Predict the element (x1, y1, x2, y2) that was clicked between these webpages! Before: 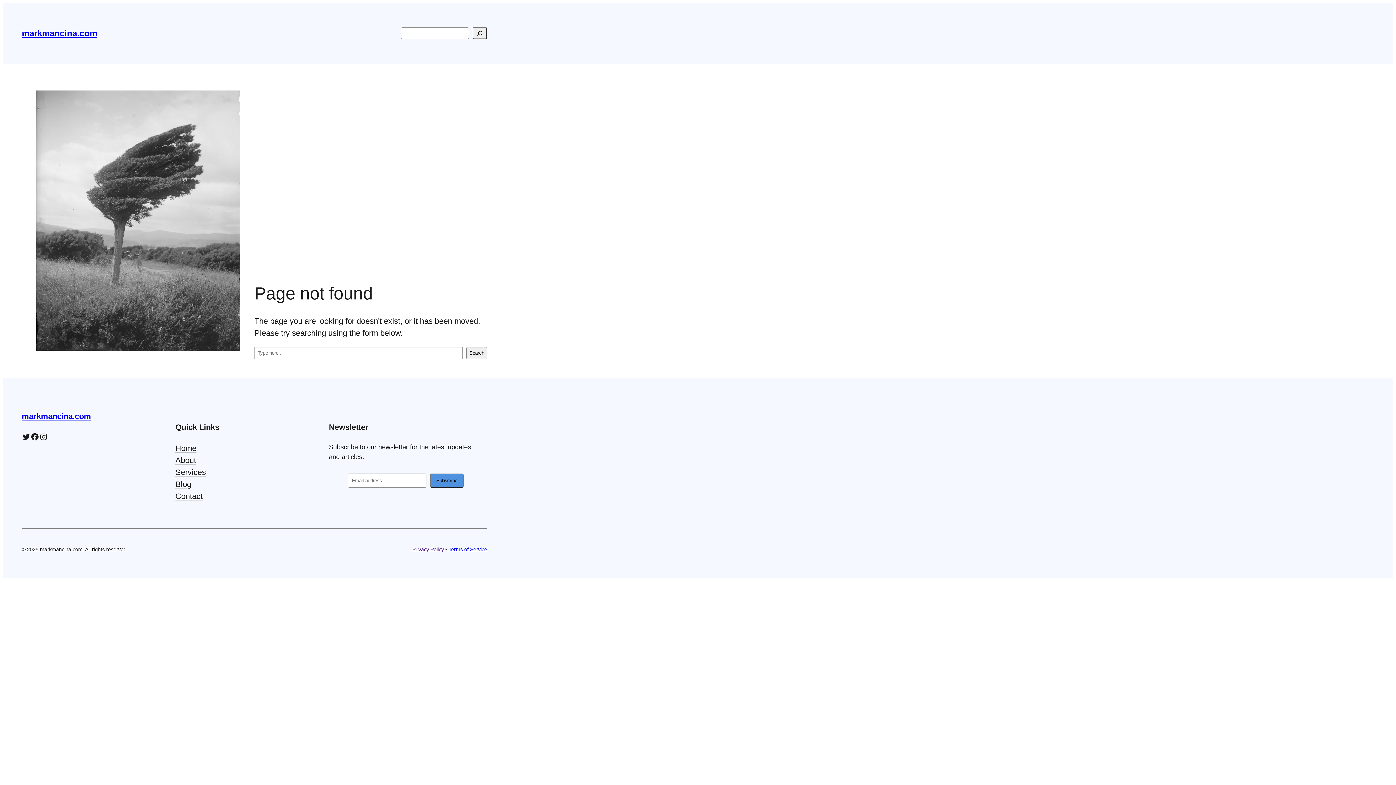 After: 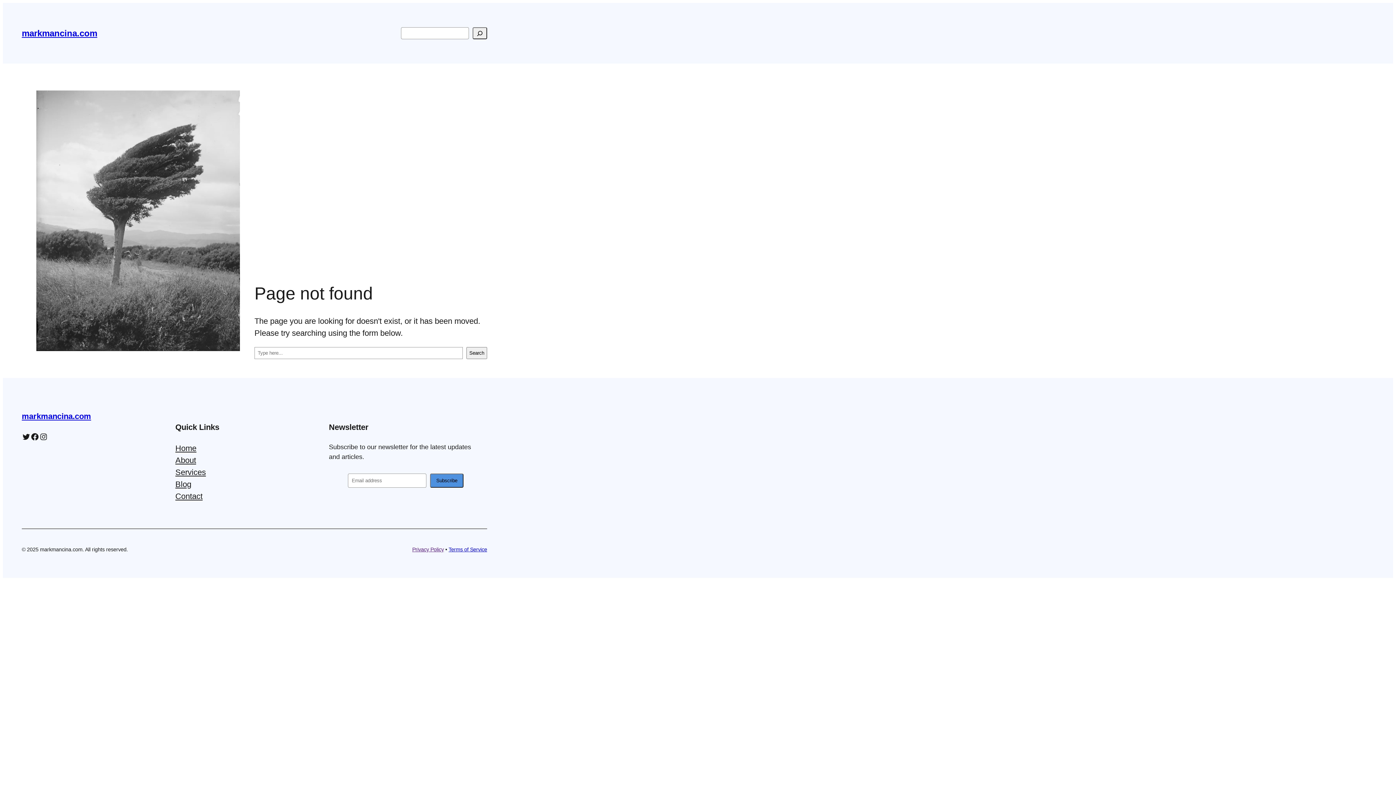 Action: label: Terms of Service bbox: (448, 546, 487, 552)